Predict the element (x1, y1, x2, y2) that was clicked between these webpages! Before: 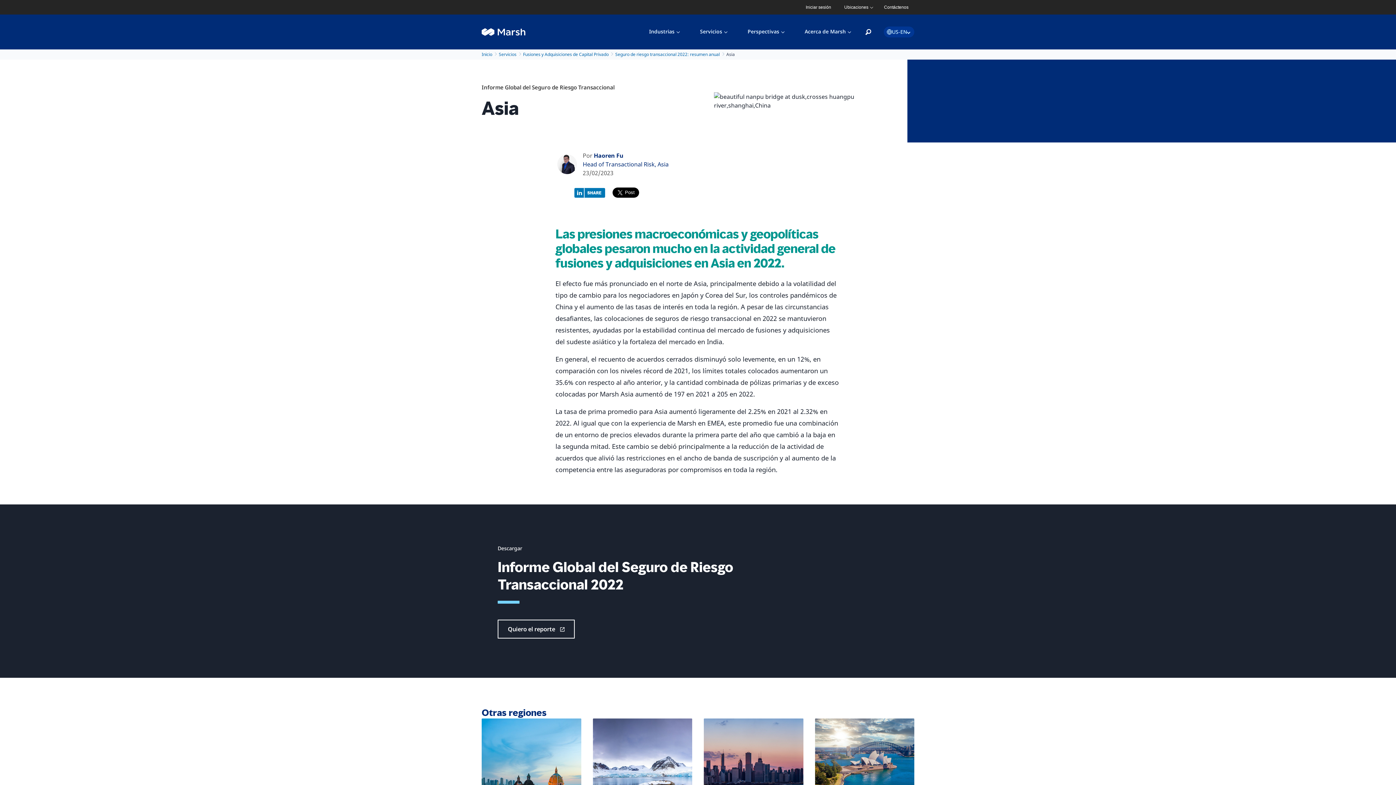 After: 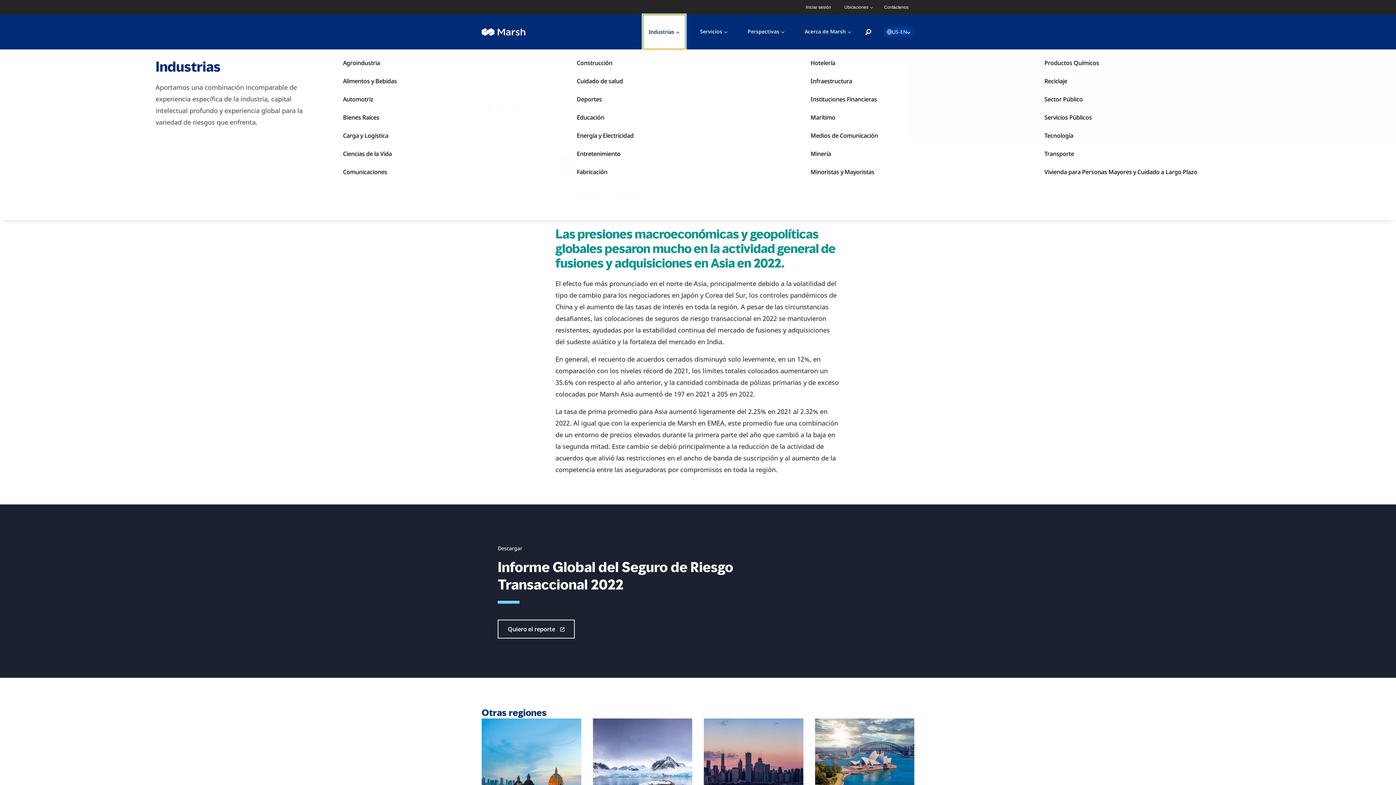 Action: label: Industrias bbox: (643, 14, 685, 49)